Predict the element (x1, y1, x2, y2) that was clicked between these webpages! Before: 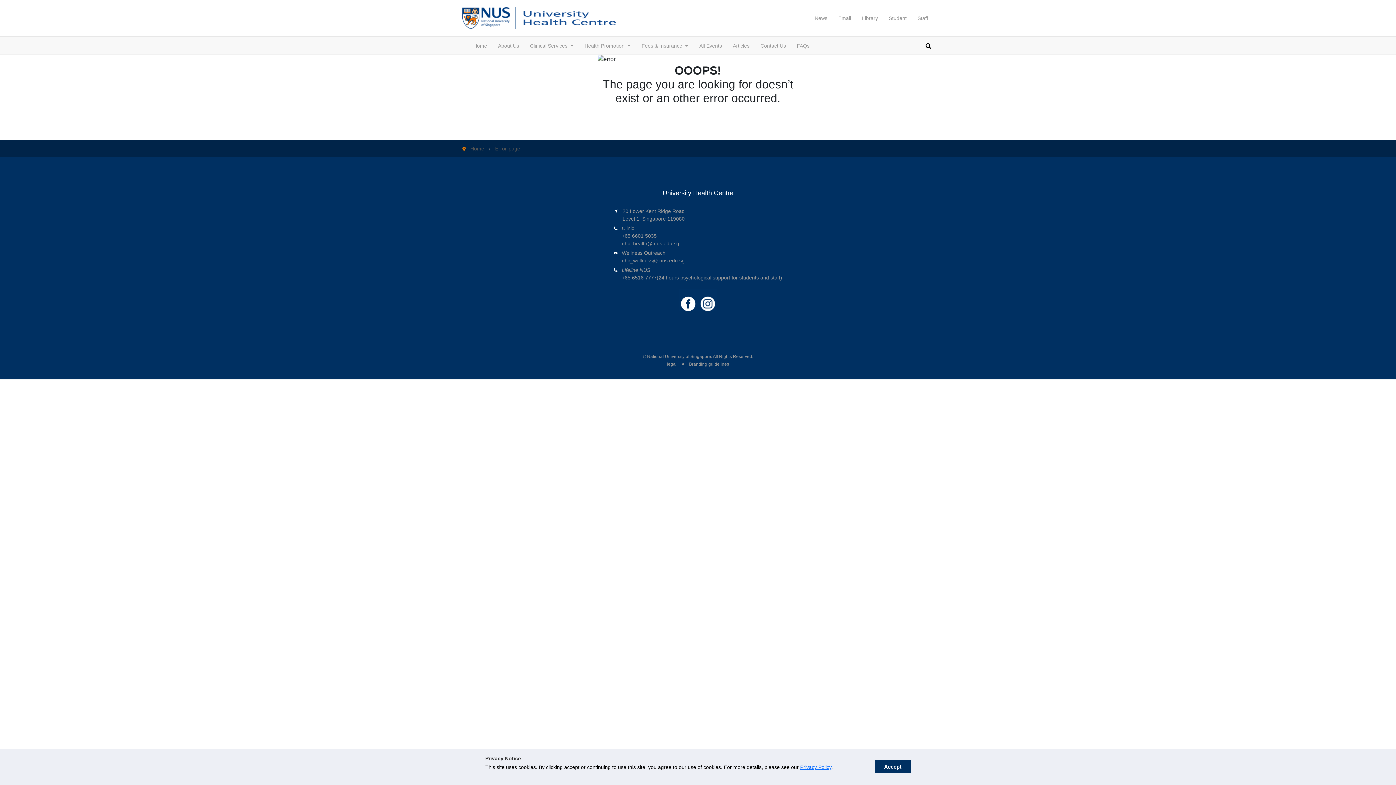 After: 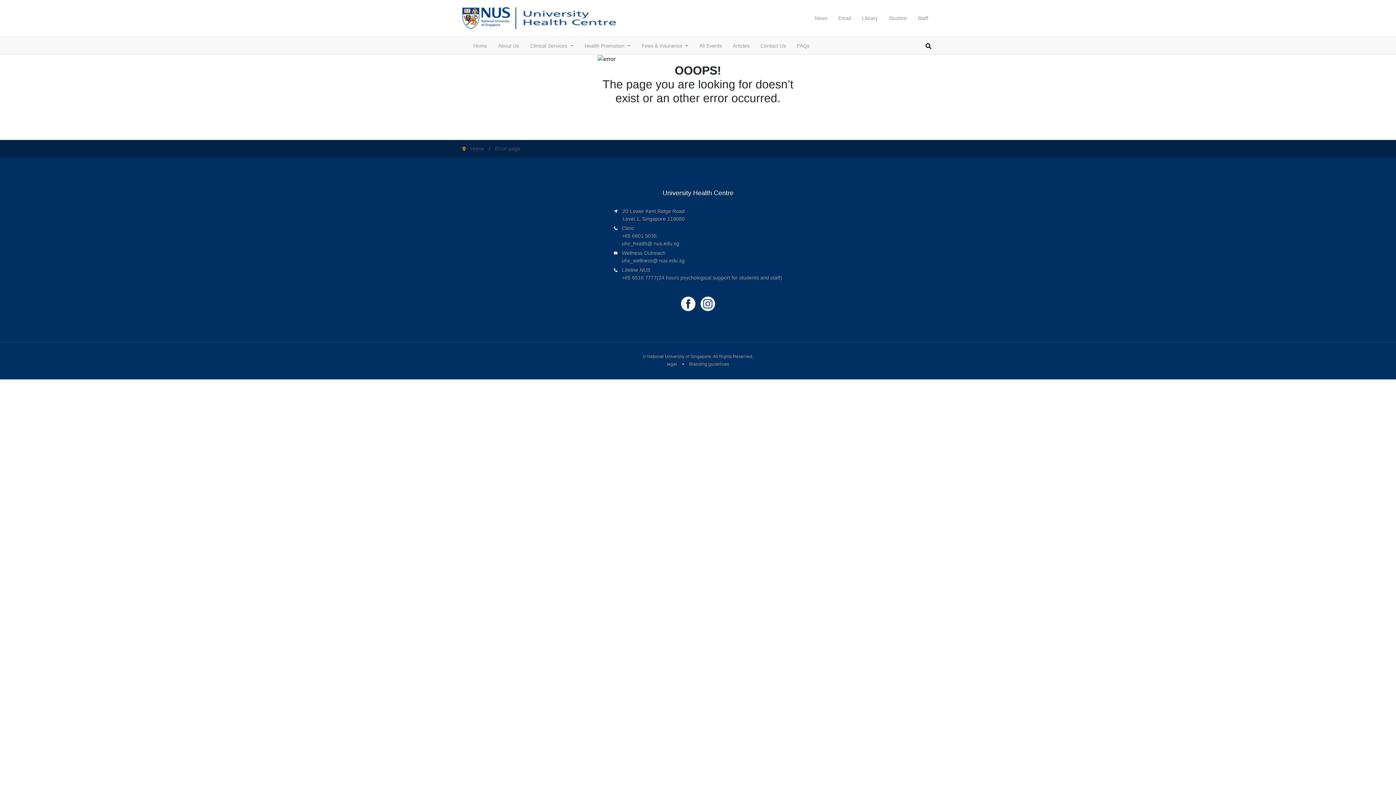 Action: bbox: (875, 760, 910, 773) label: dismiss cookie message